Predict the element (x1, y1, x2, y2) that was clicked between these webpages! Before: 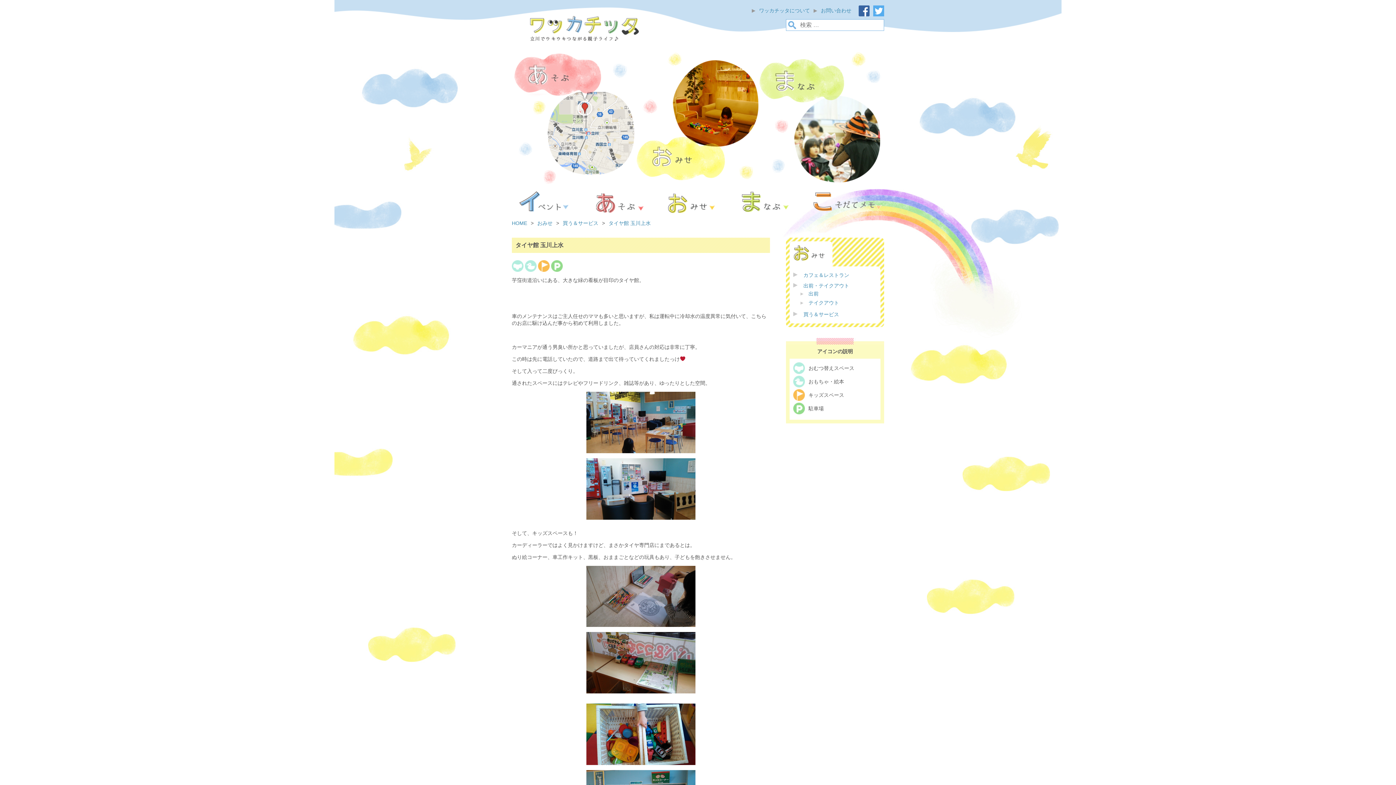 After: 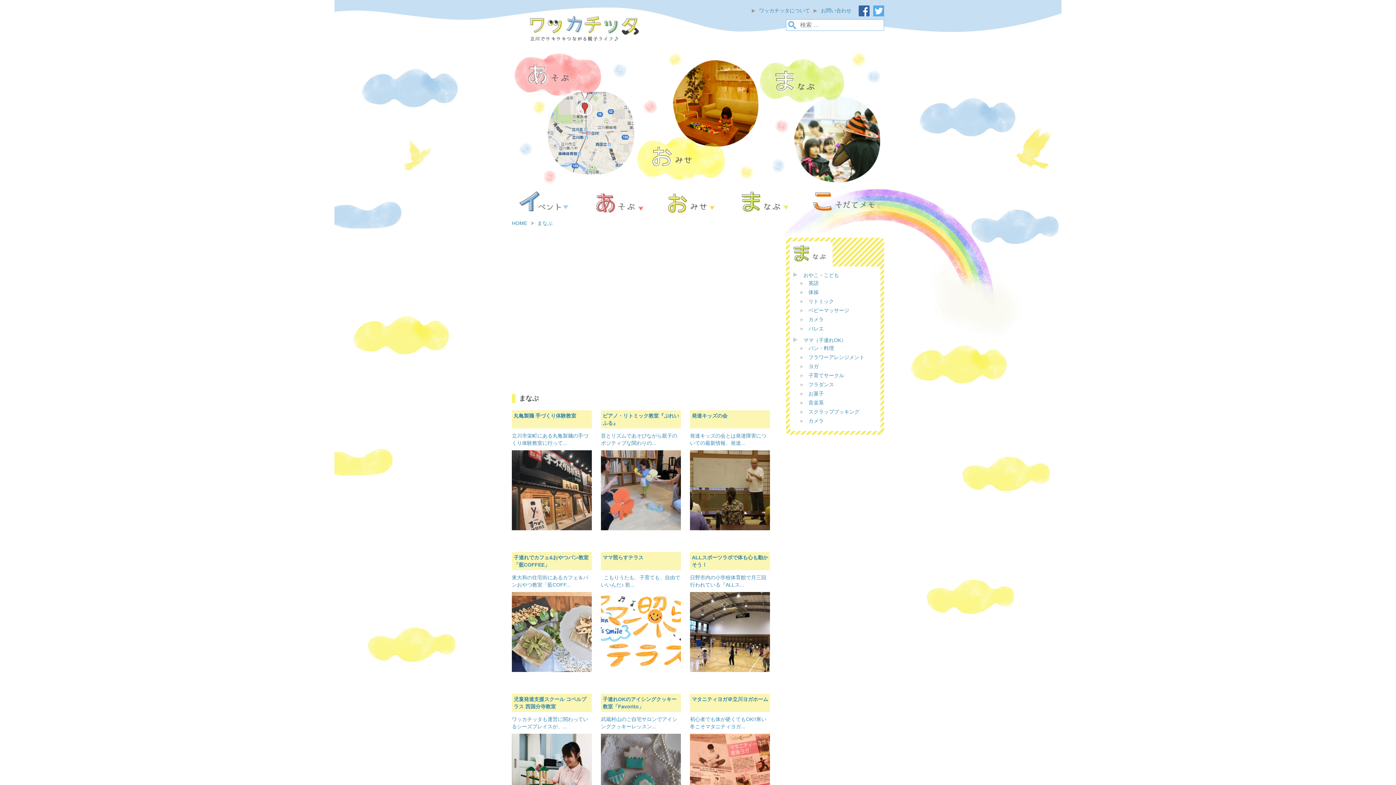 Action: bbox: (735, 188, 809, 214) label: まなぶ